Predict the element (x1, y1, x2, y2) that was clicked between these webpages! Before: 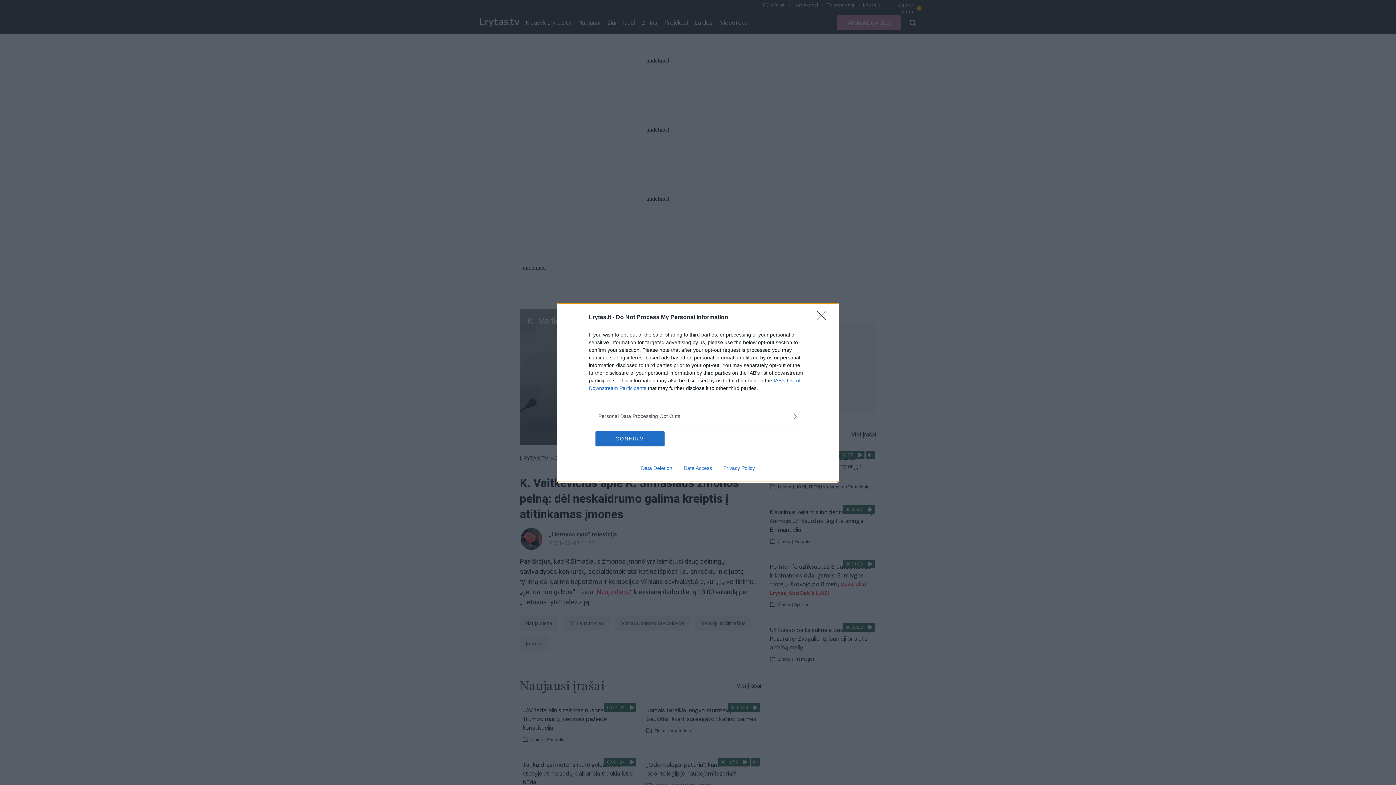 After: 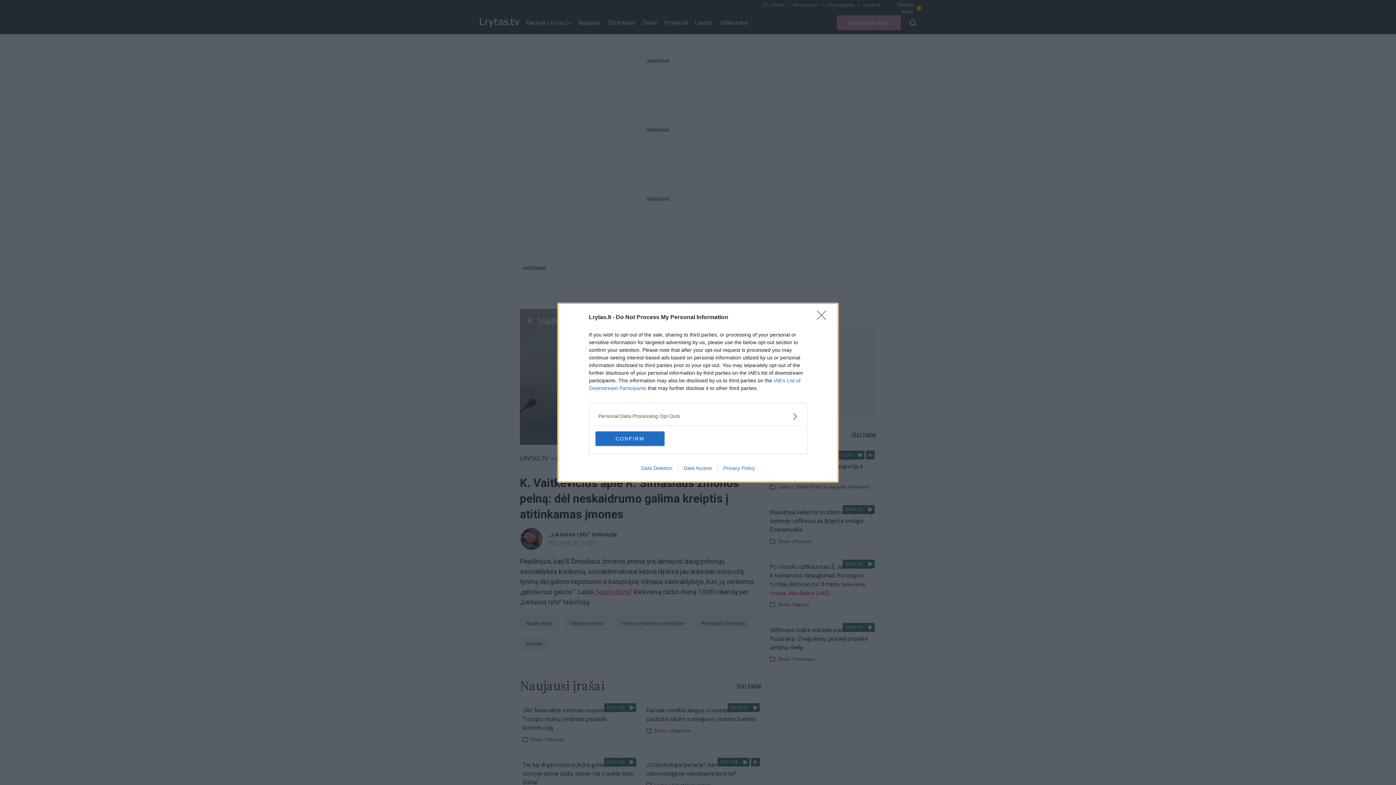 Action: label: Data Deletion bbox: (635, 465, 678, 471)